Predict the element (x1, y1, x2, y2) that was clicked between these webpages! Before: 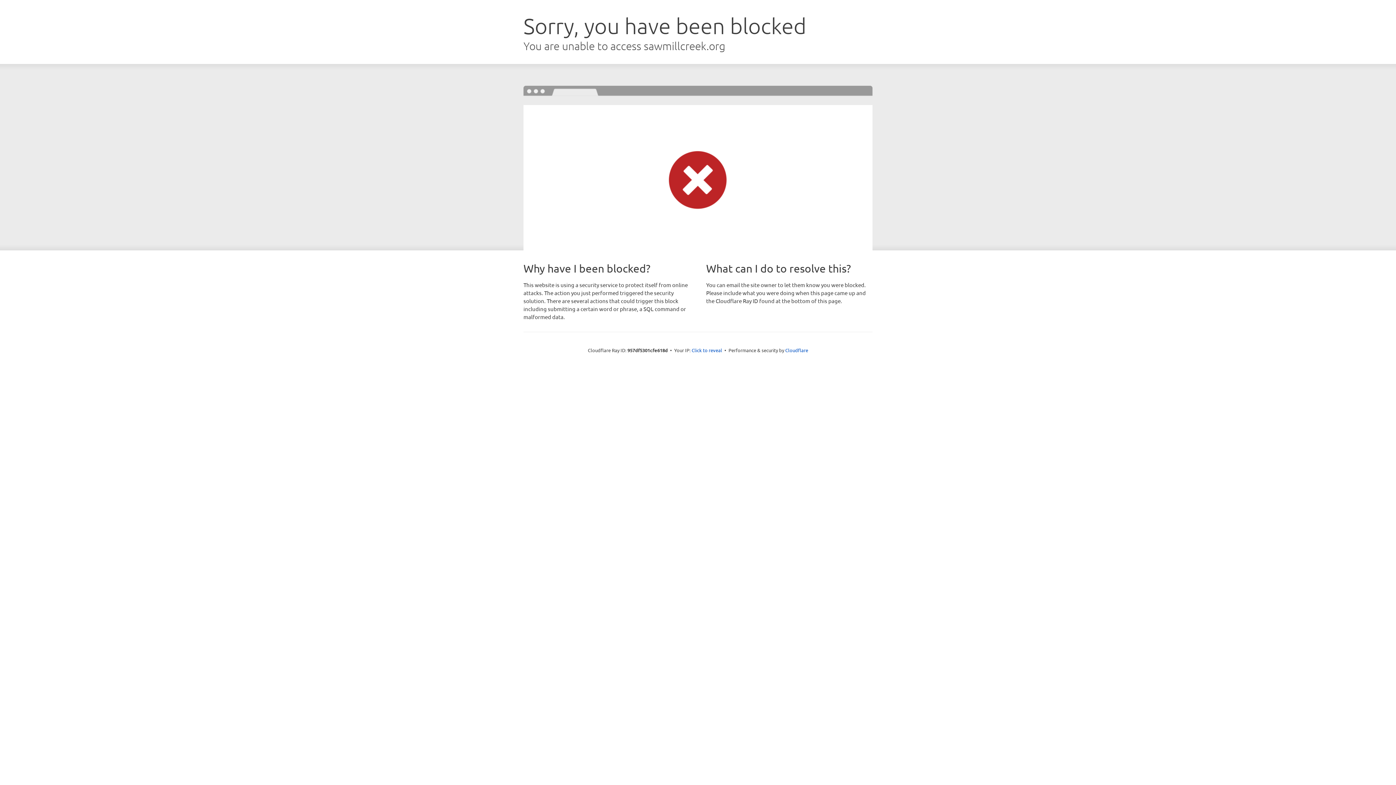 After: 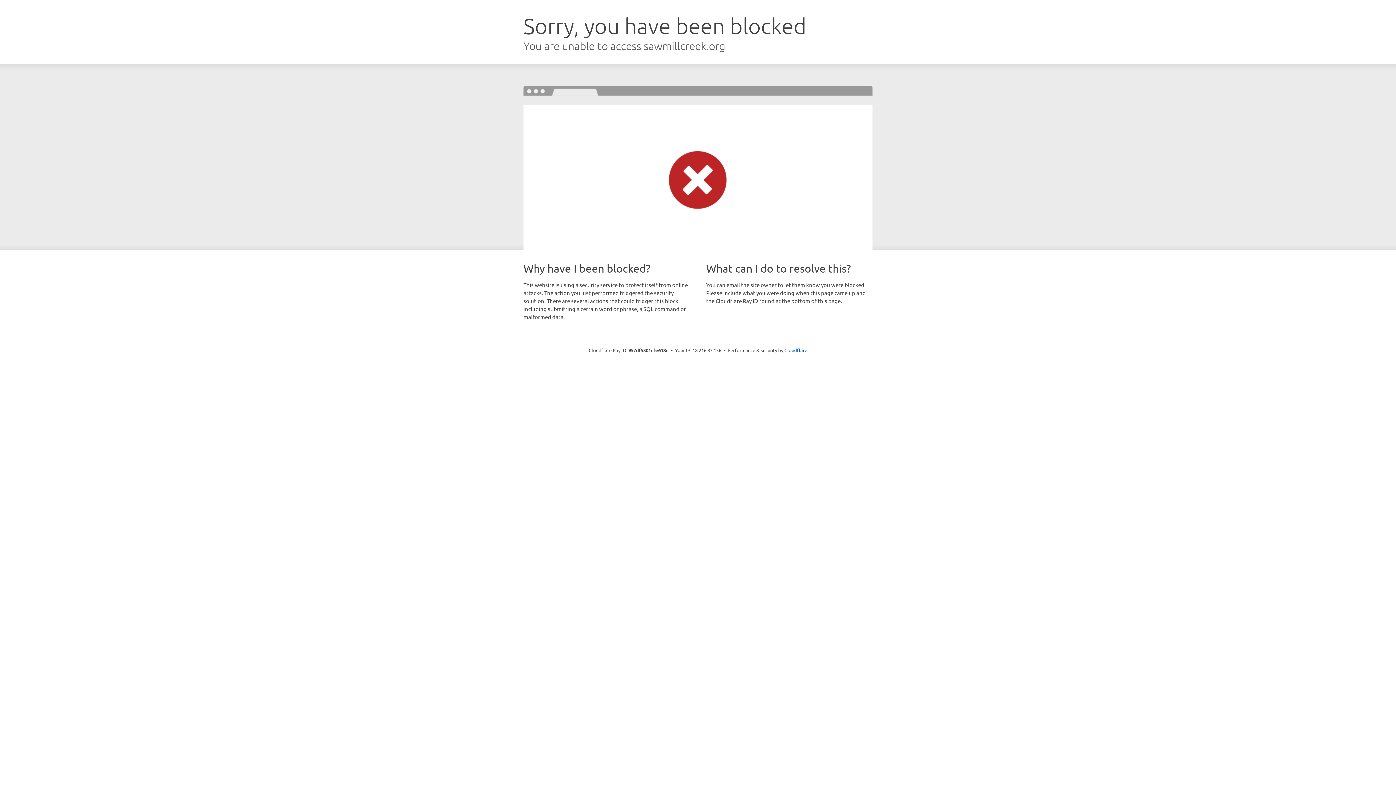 Action: label: Click to reveal bbox: (691, 346, 722, 353)